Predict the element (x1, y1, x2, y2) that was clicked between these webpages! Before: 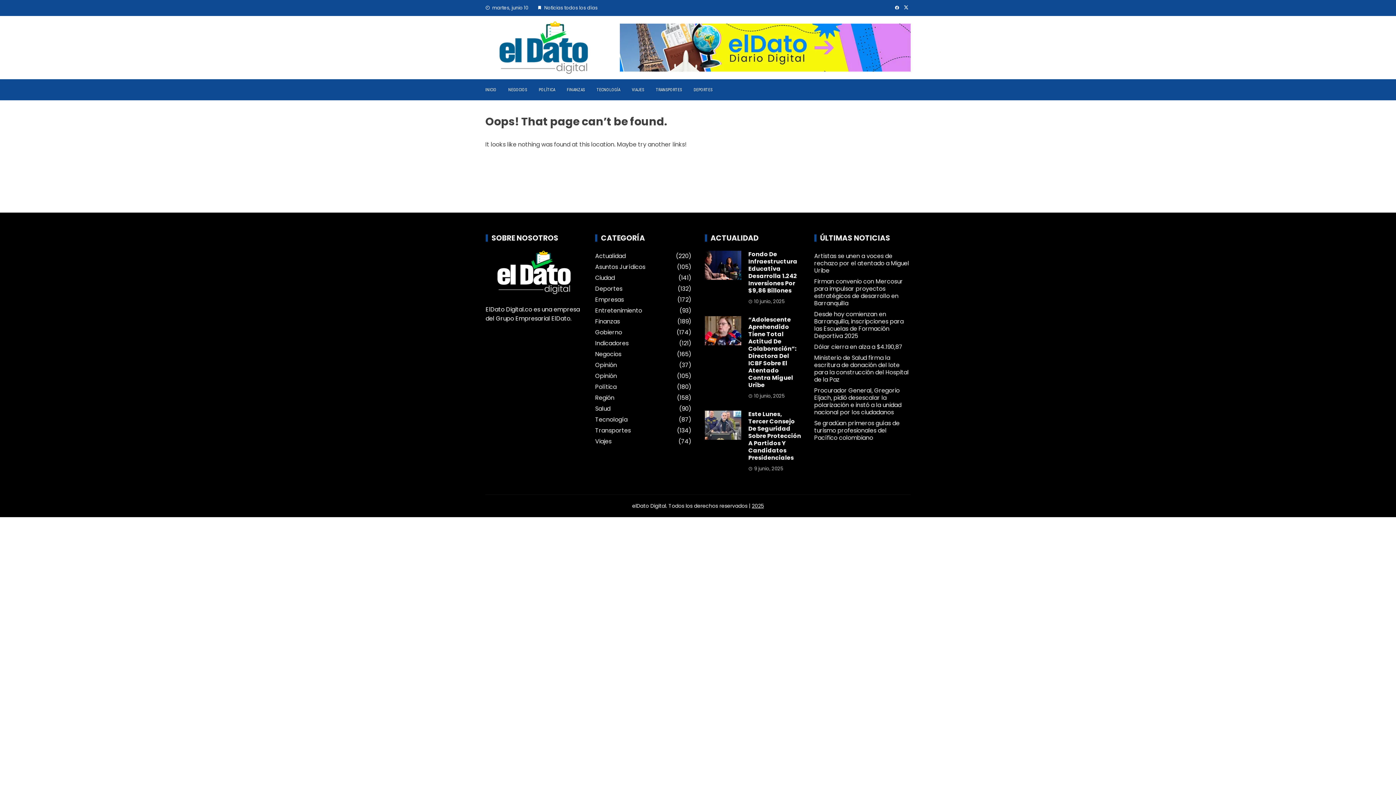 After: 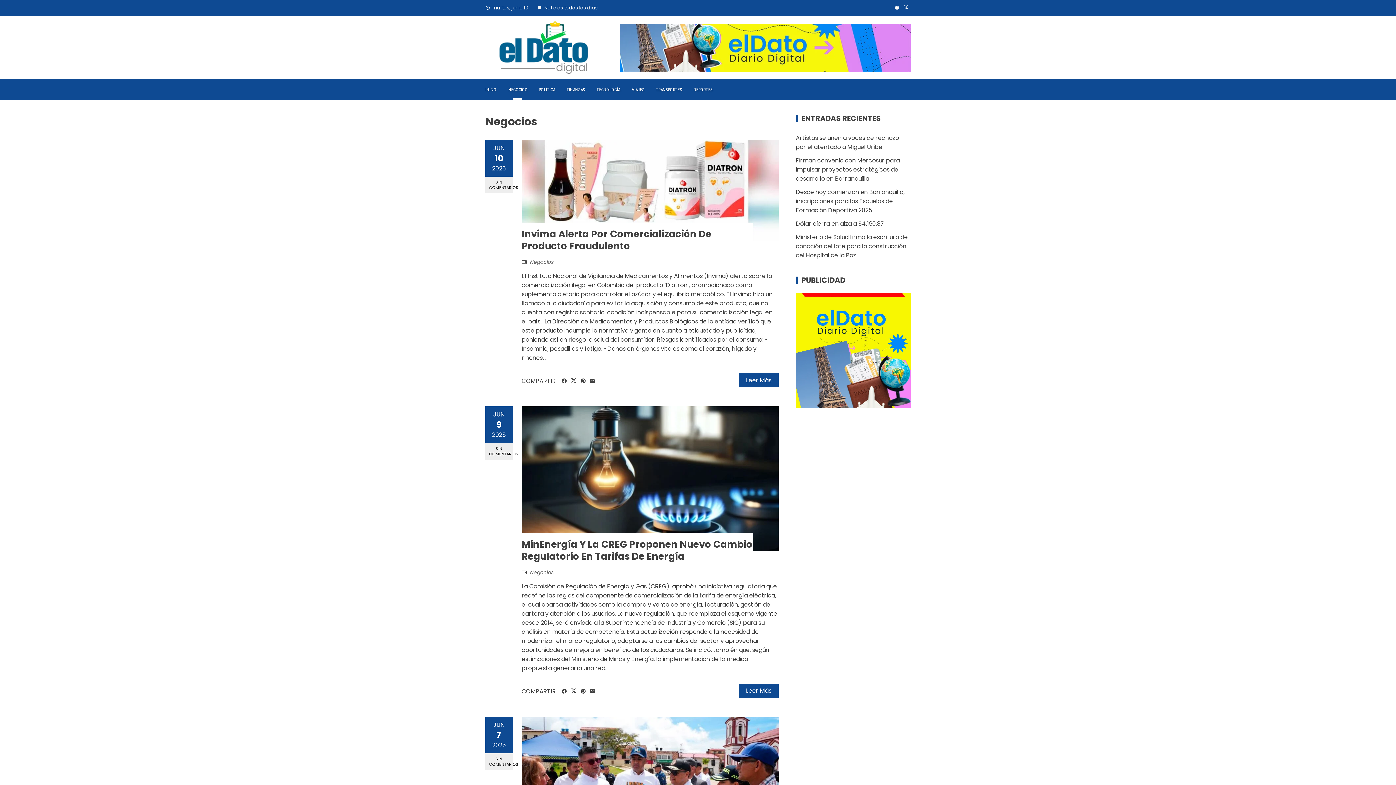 Action: label: Negocios bbox: (595, 350, 621, 358)